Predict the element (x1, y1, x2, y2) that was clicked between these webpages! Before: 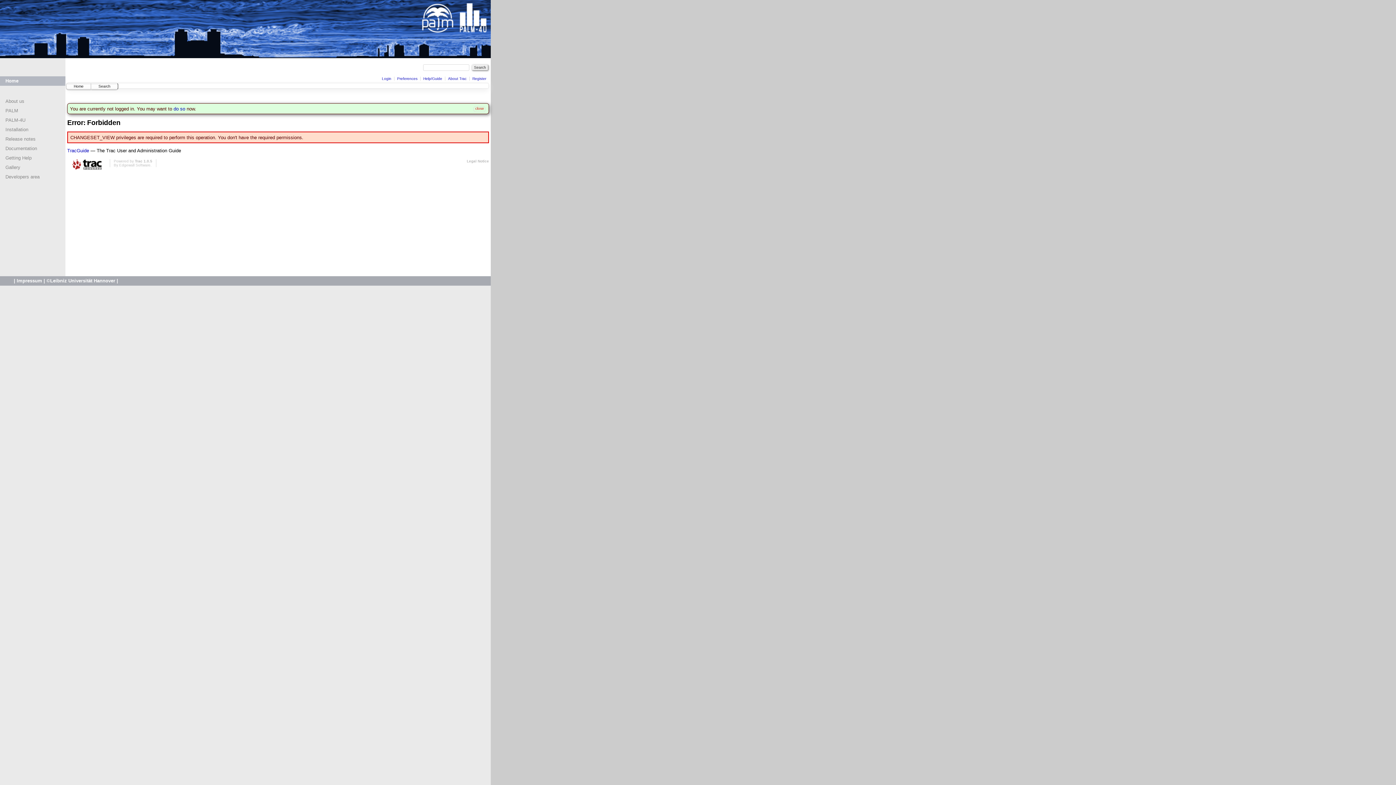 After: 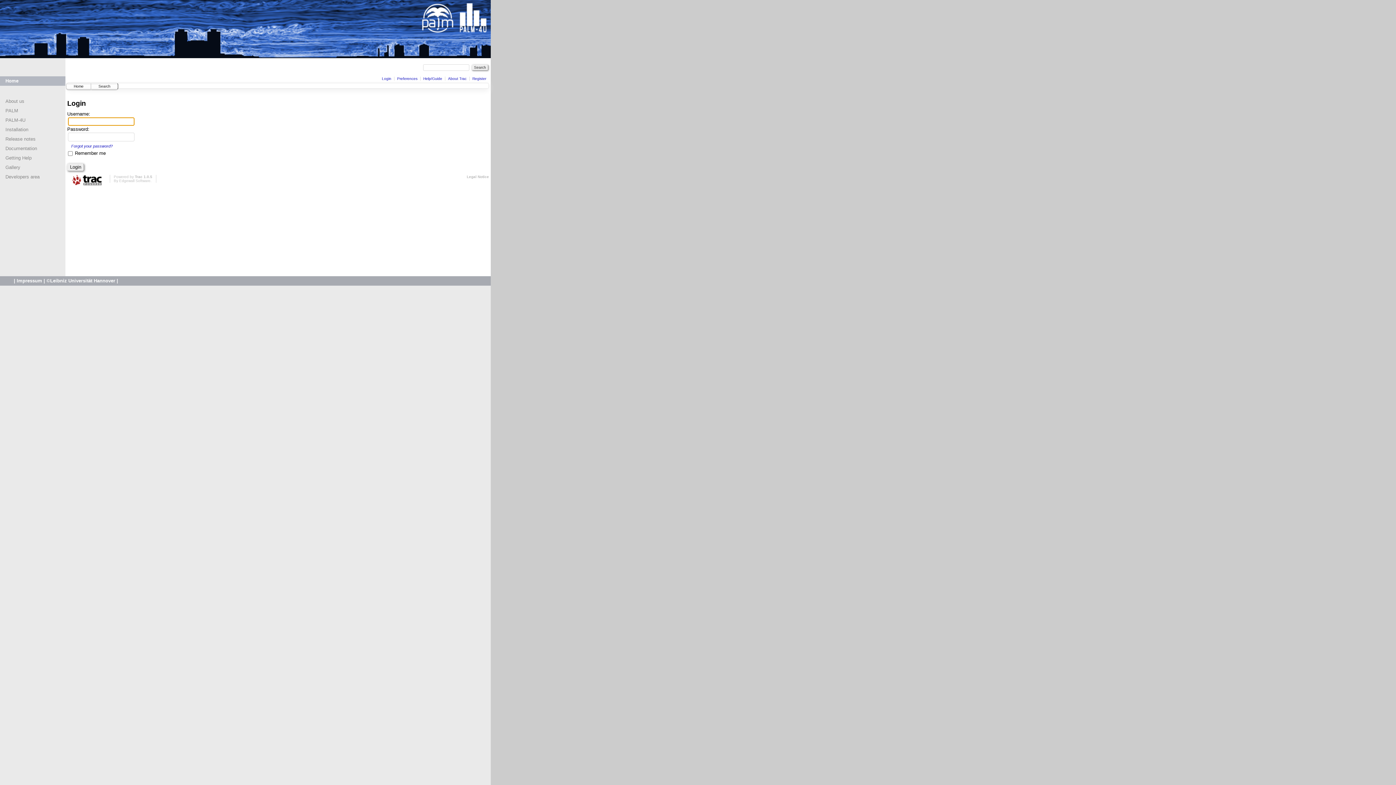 Action: label: do so bbox: (173, 106, 185, 111)